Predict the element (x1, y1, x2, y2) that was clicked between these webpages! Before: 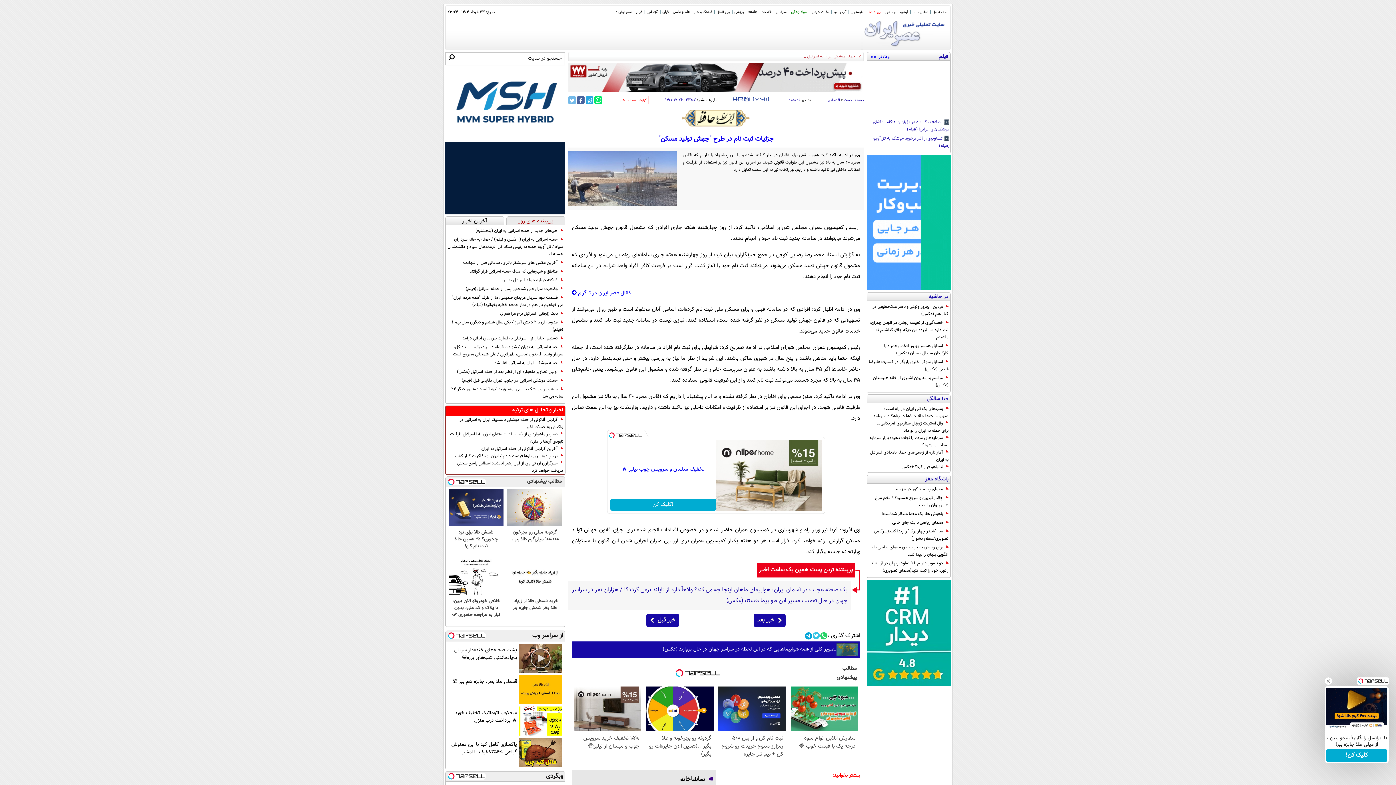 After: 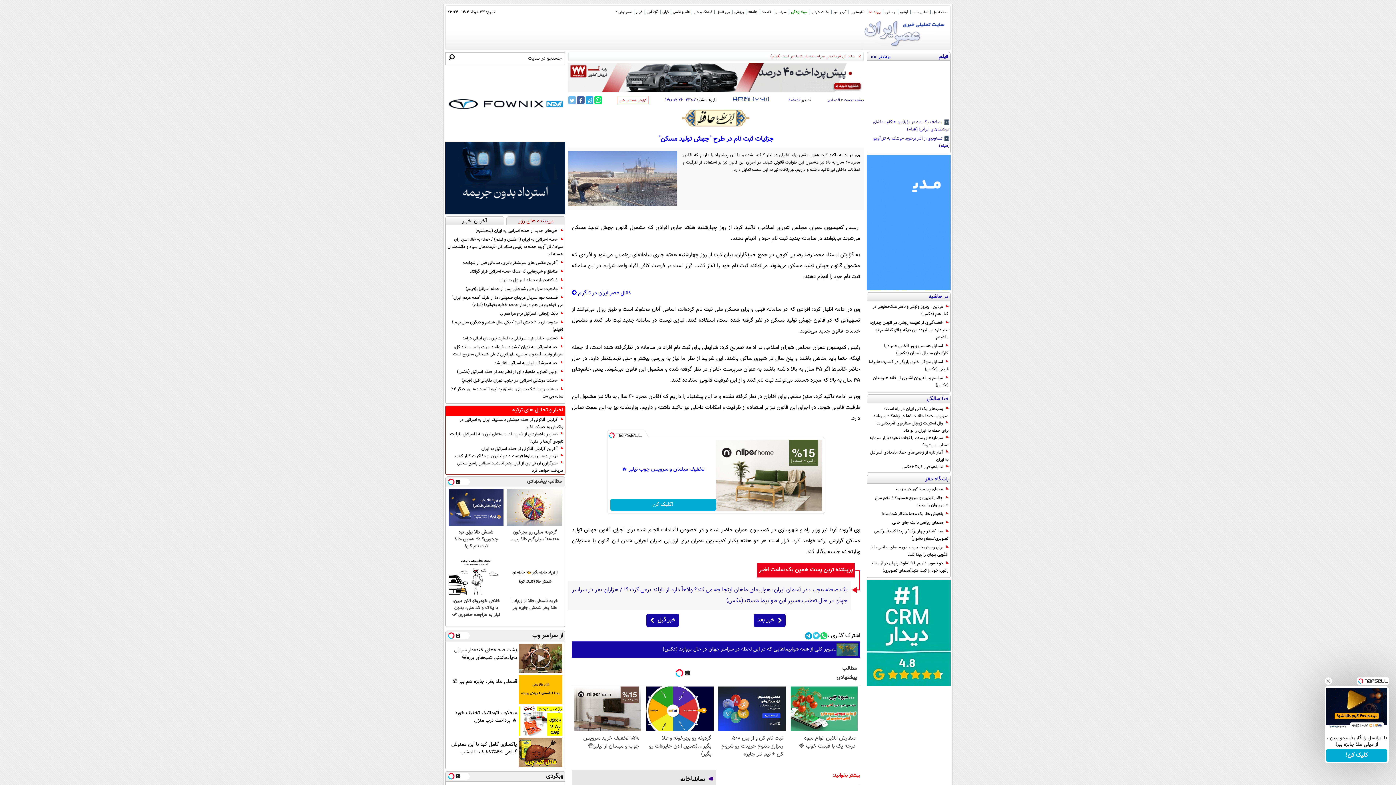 Action: label: سواد زندگی bbox: (789, 7, 809, 16)